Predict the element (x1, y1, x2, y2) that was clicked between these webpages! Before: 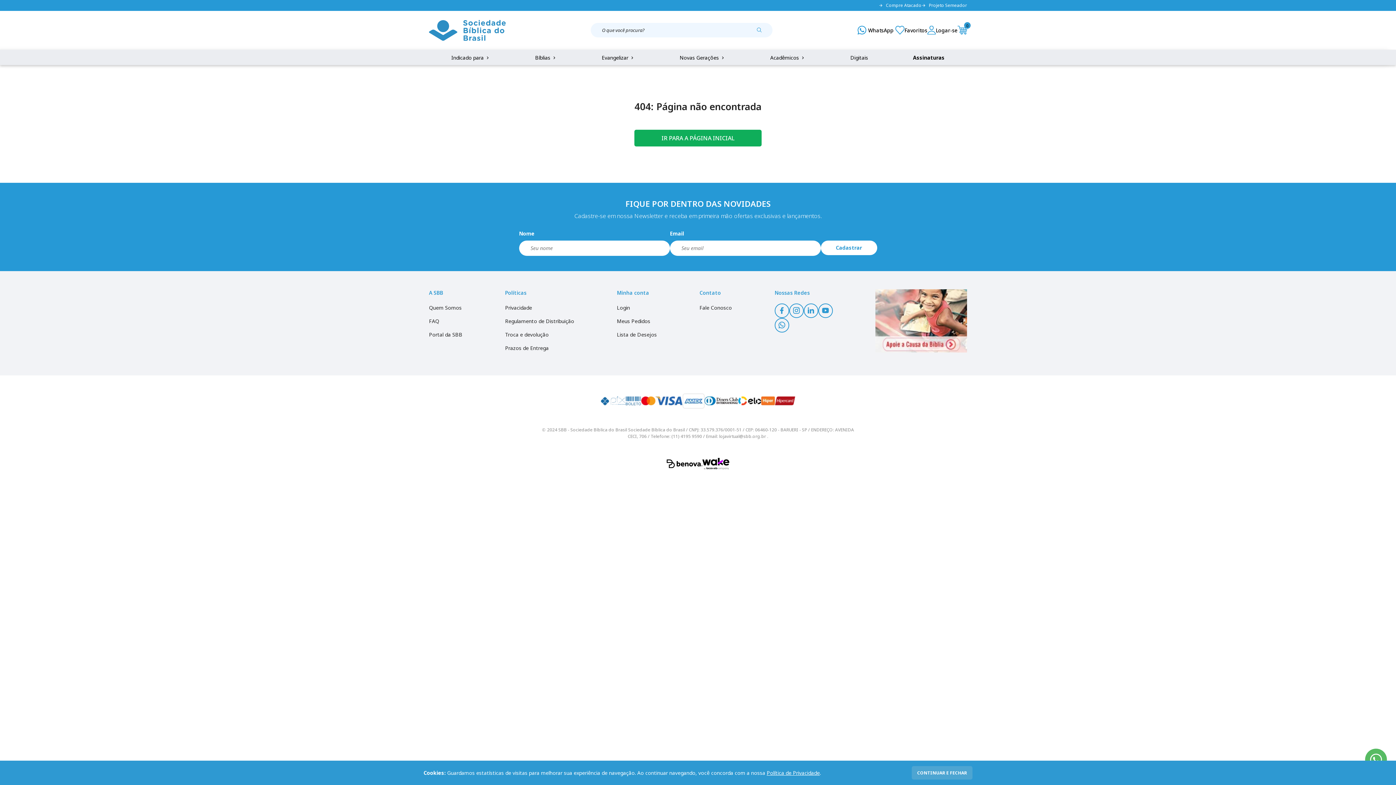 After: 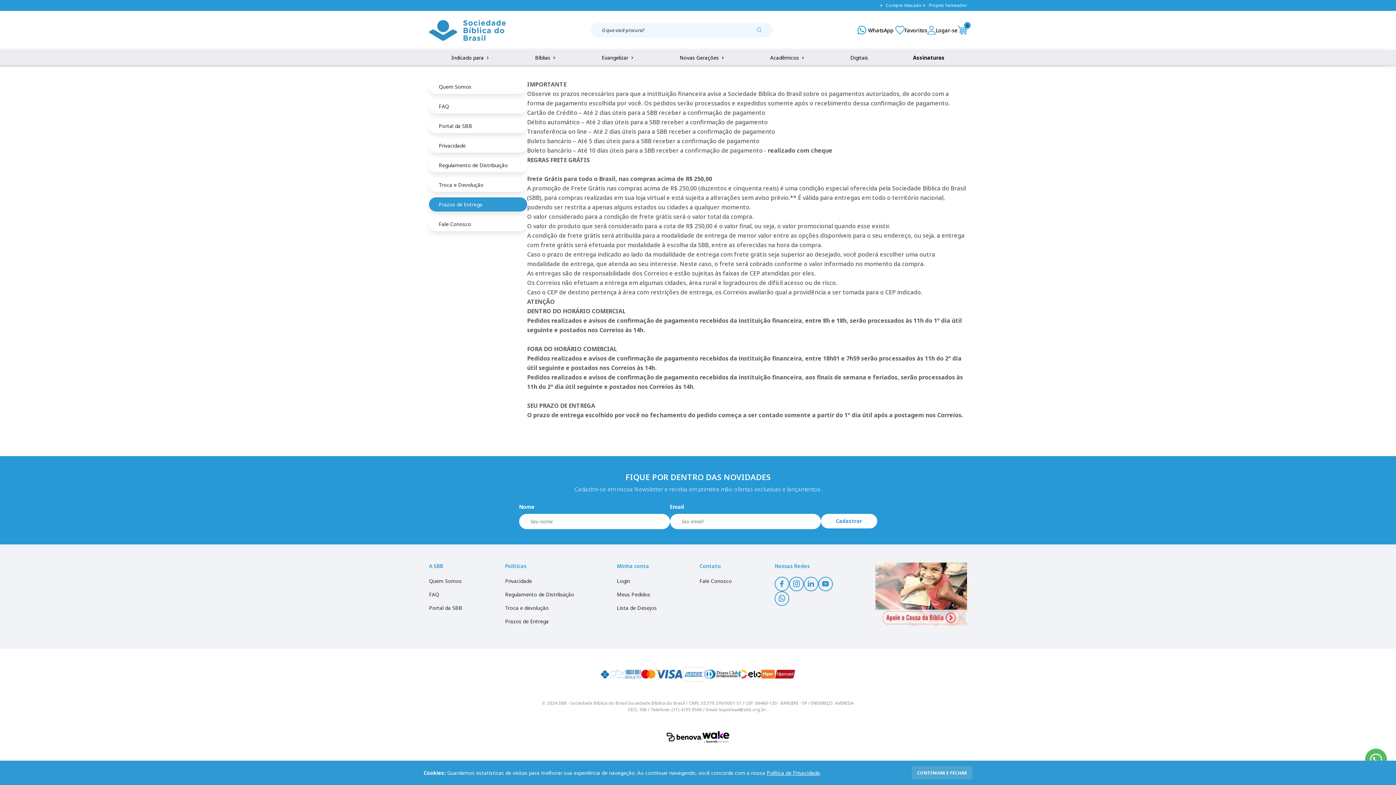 Action: bbox: (505, 344, 548, 351) label: Prazos de Entrega